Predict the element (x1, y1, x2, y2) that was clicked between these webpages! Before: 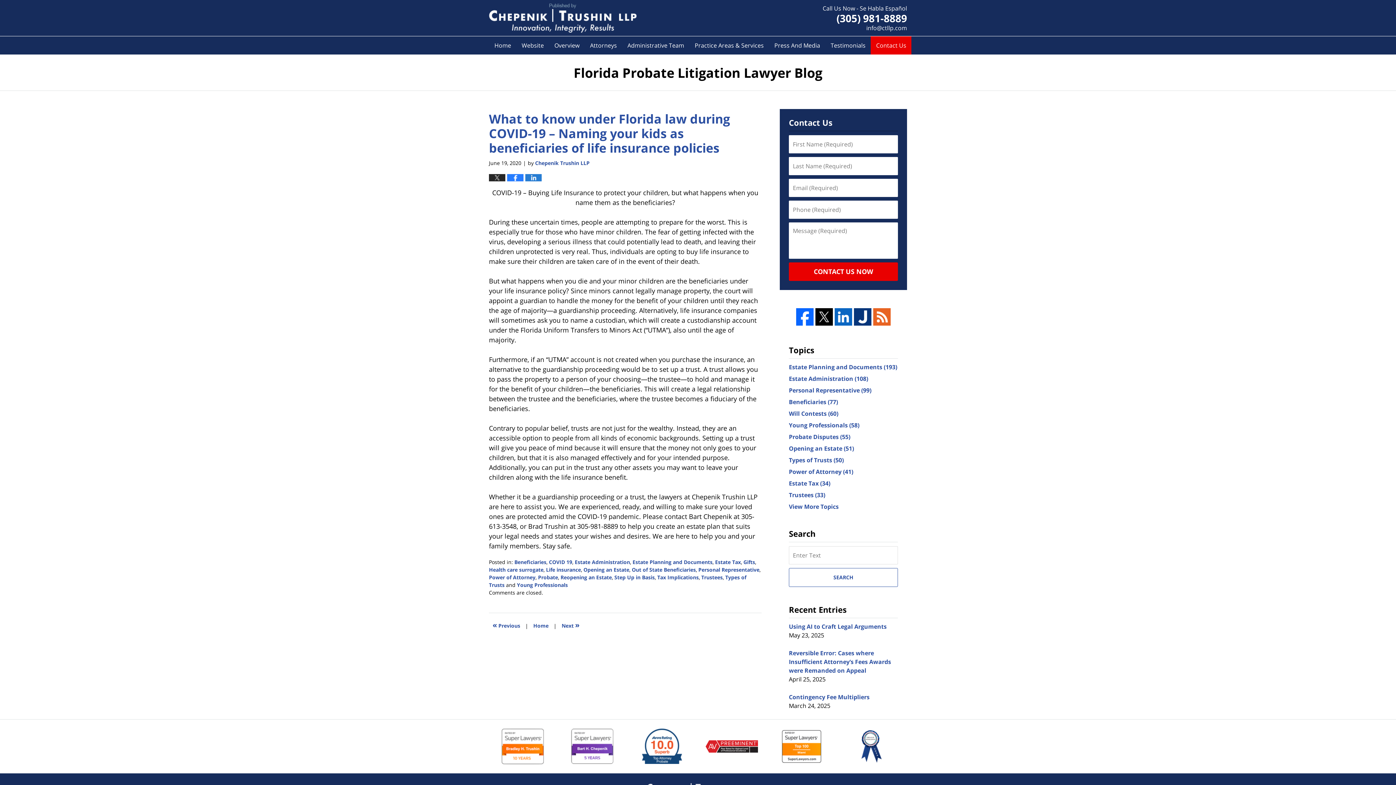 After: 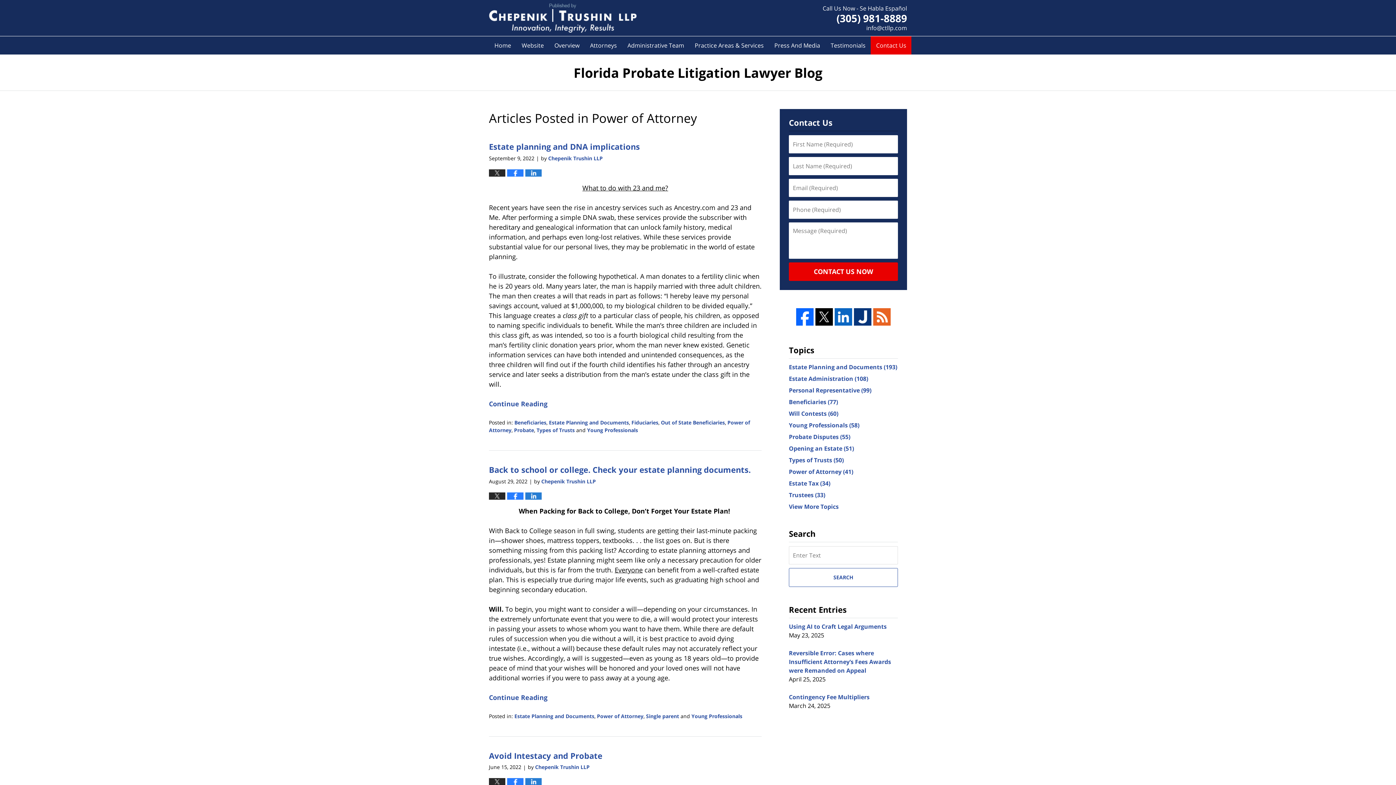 Action: bbox: (489, 574, 535, 580) label: Power of Attorney